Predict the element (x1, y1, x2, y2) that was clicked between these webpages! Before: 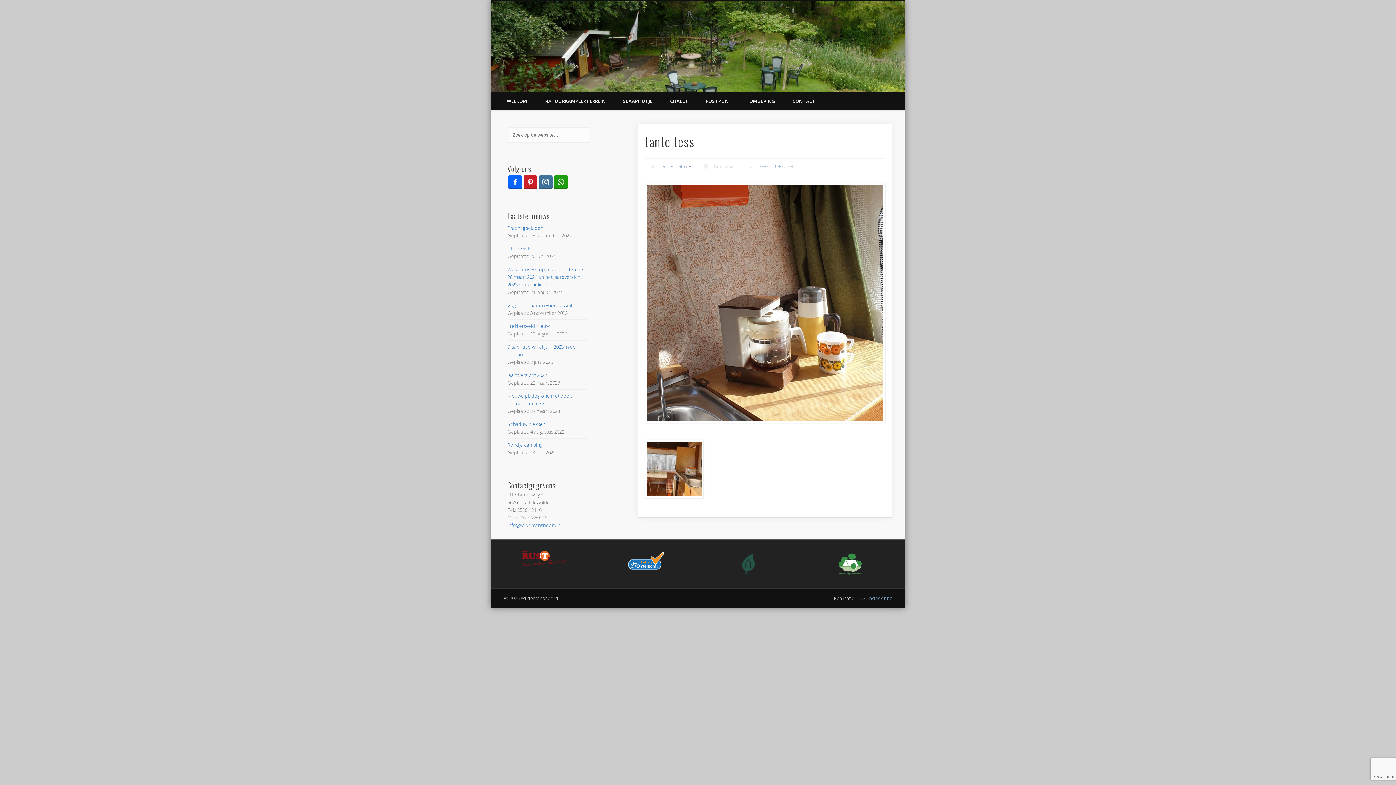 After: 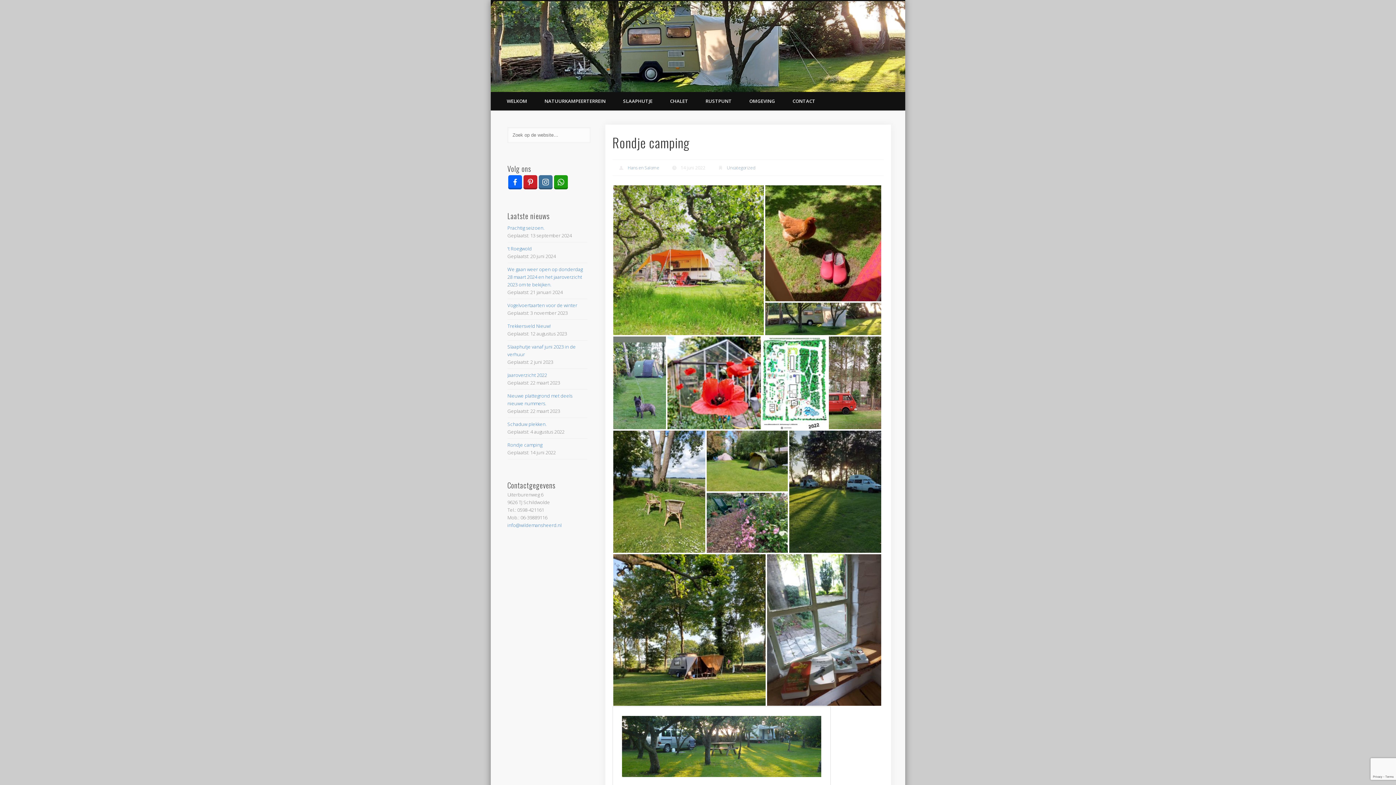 Action: bbox: (507, 441, 542, 448) label: Rondje camping